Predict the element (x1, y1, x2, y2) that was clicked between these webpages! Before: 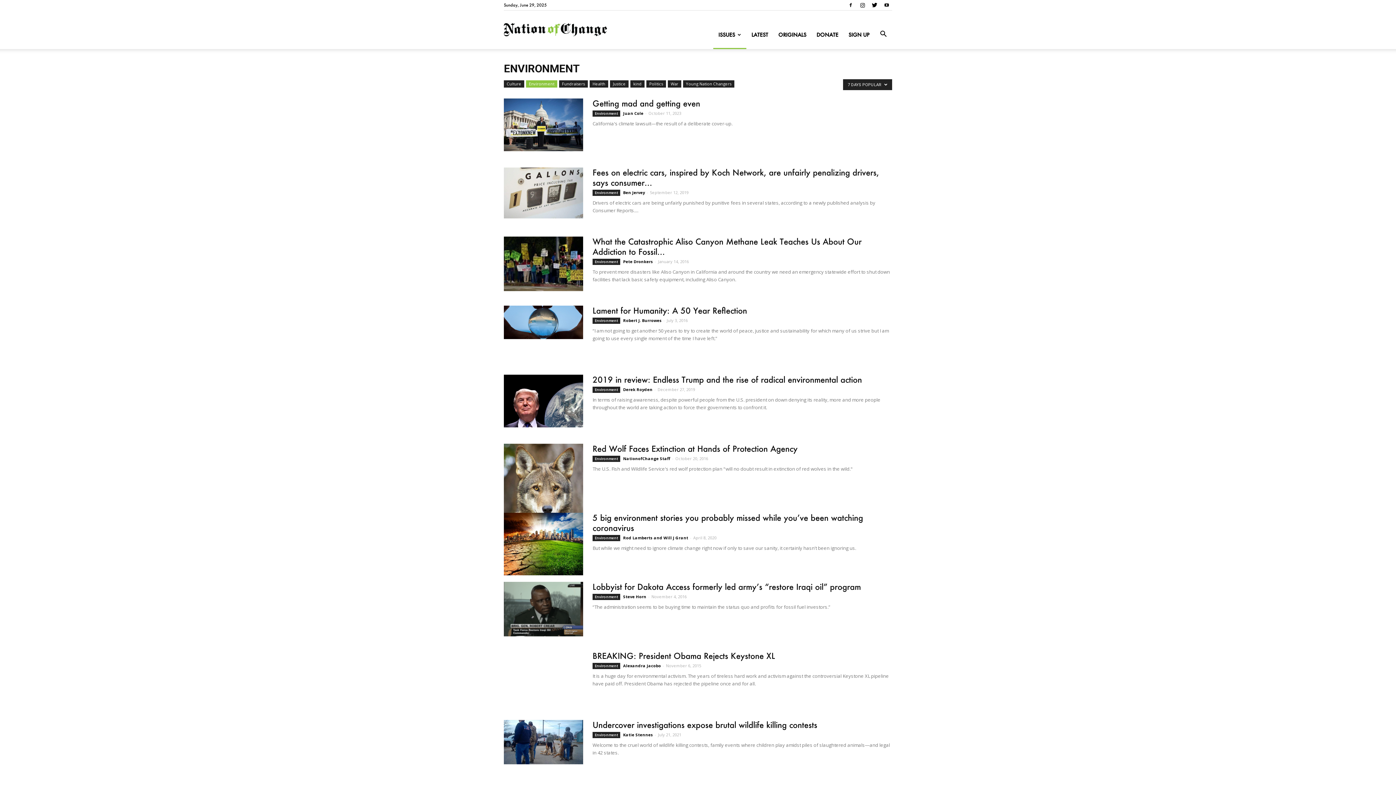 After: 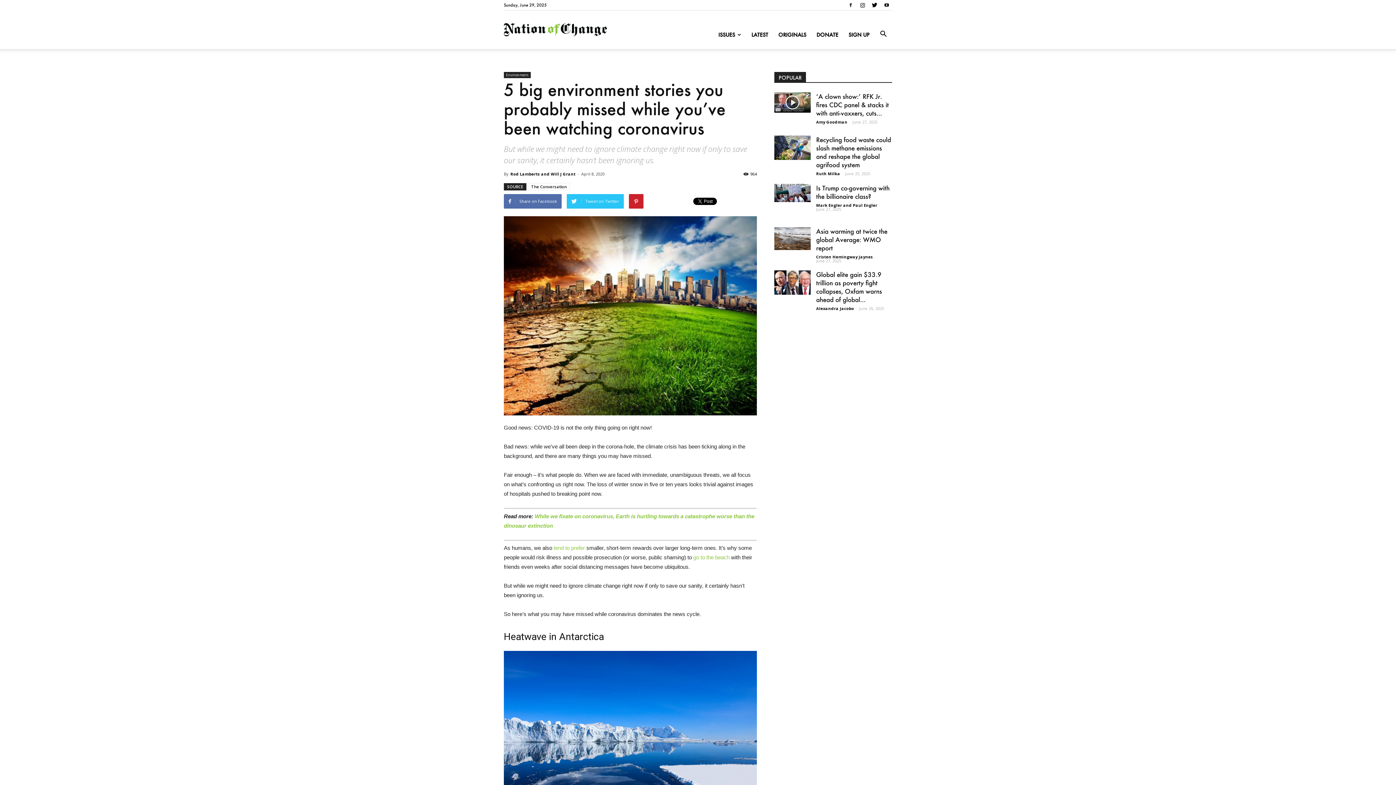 Action: bbox: (504, 513, 583, 575)